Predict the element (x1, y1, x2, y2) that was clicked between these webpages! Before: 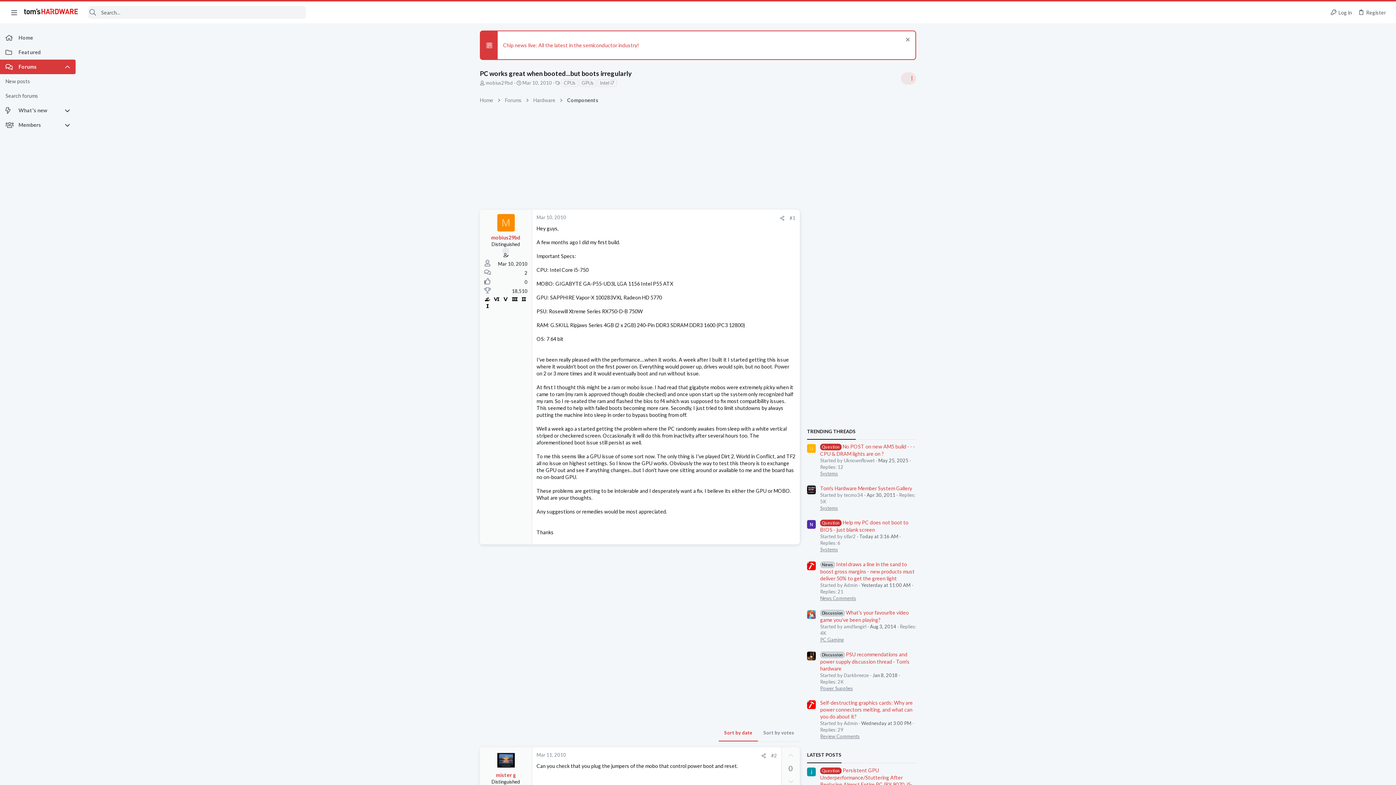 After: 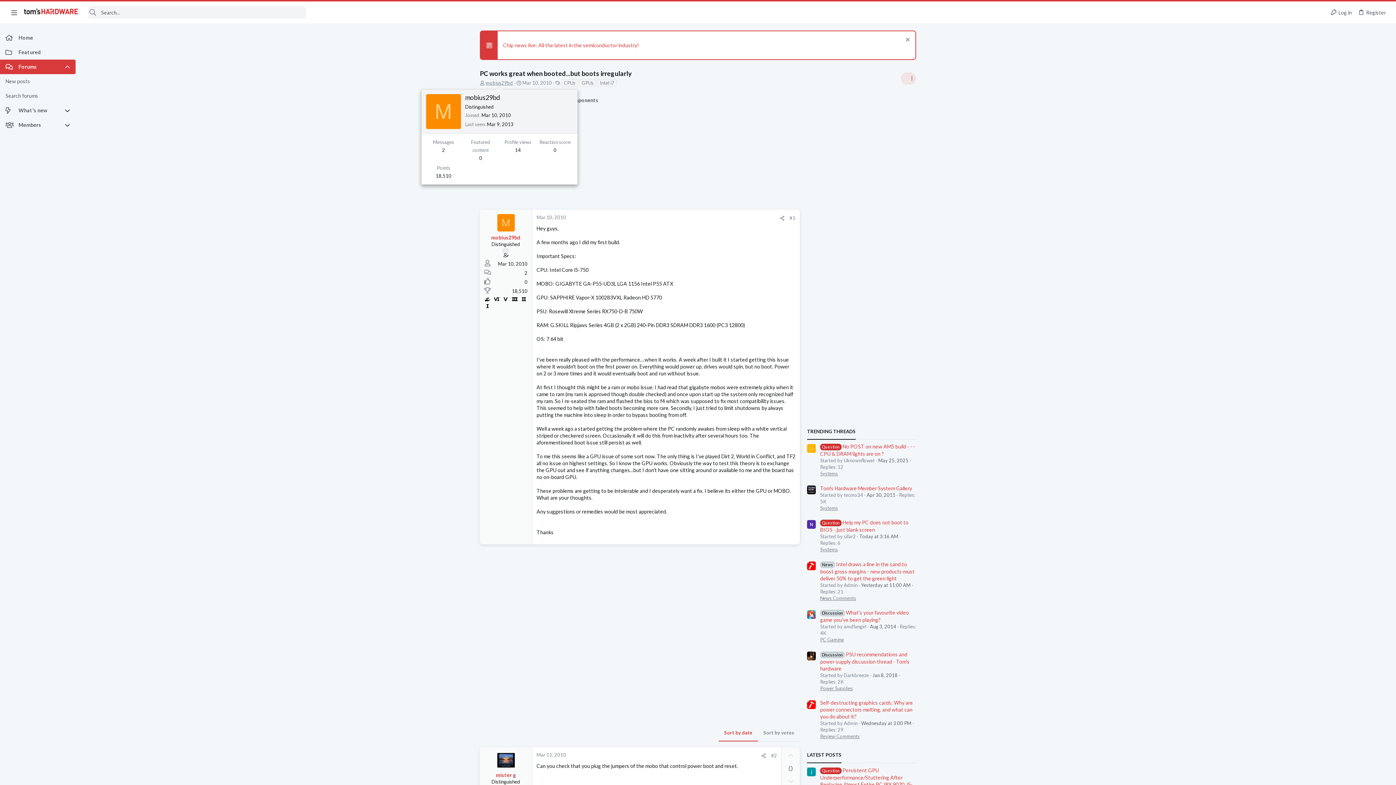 Action: label: mobius29bd bbox: (485, 80, 513, 85)